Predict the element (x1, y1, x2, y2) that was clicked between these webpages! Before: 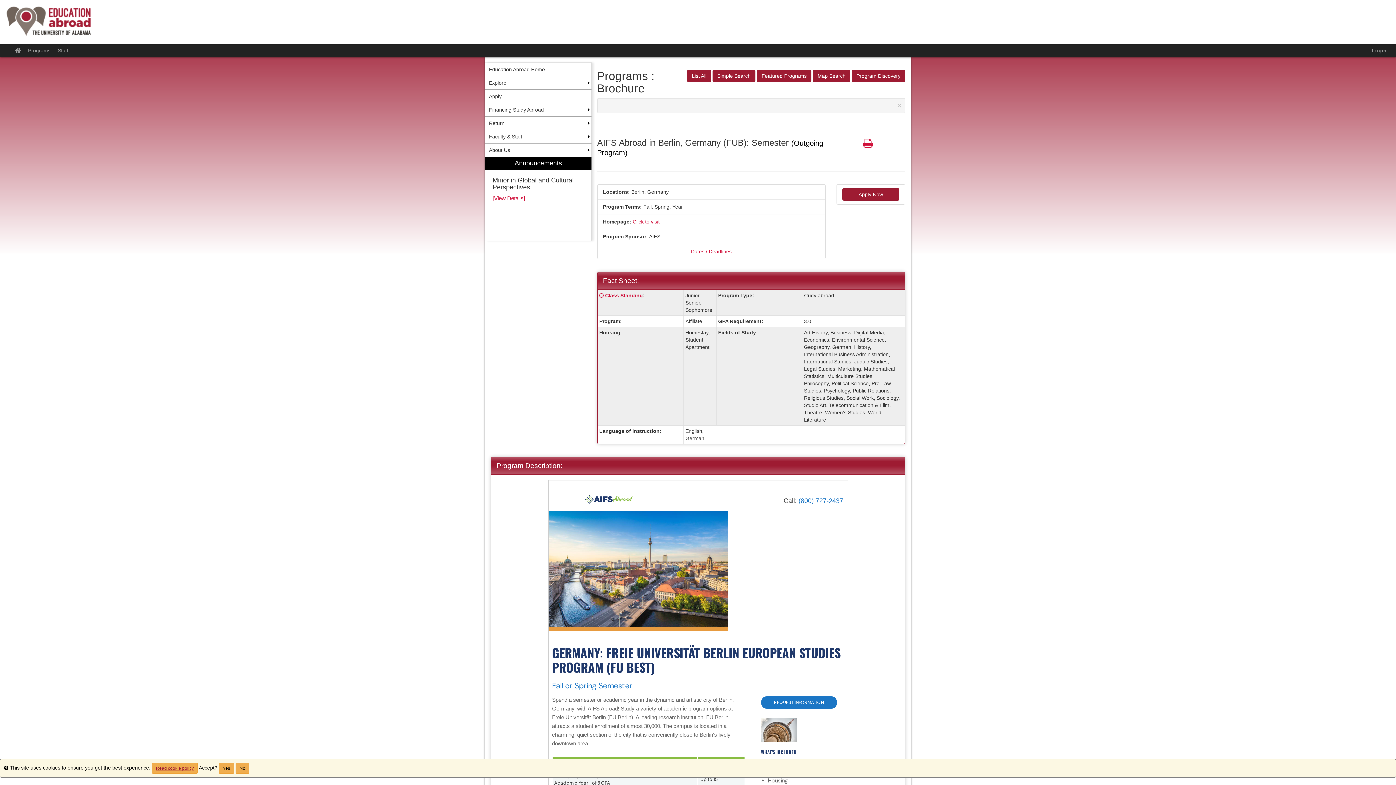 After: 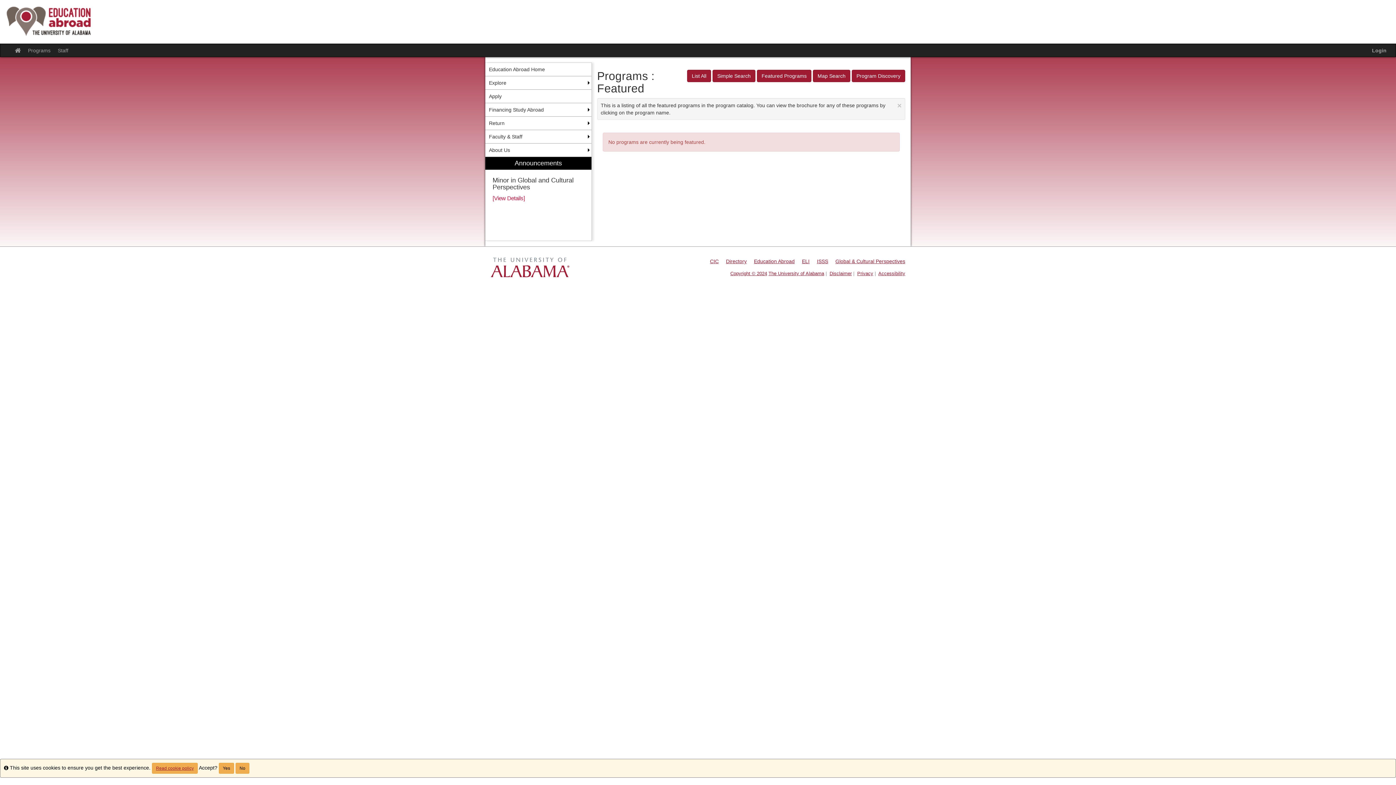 Action: bbox: (757, 69, 811, 82) label: Featured Programs